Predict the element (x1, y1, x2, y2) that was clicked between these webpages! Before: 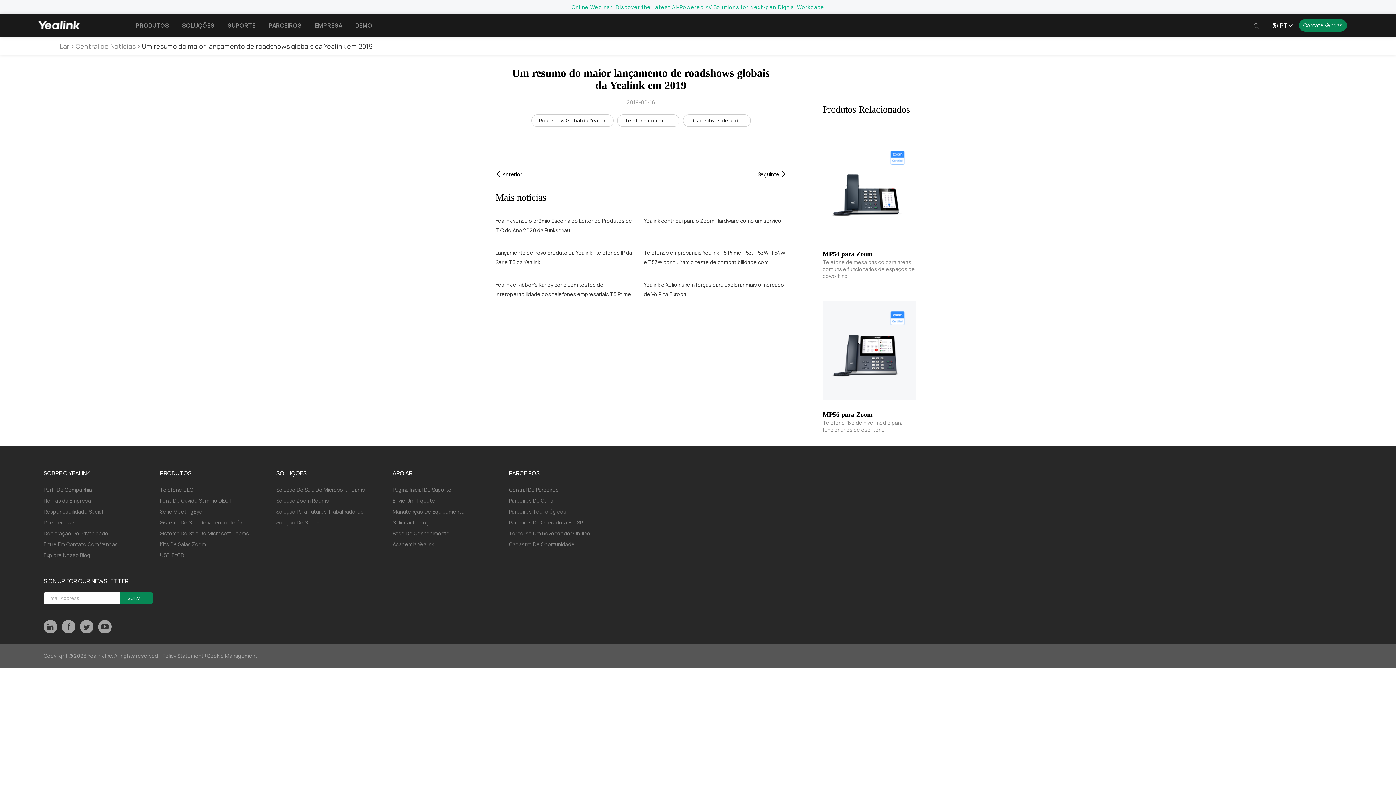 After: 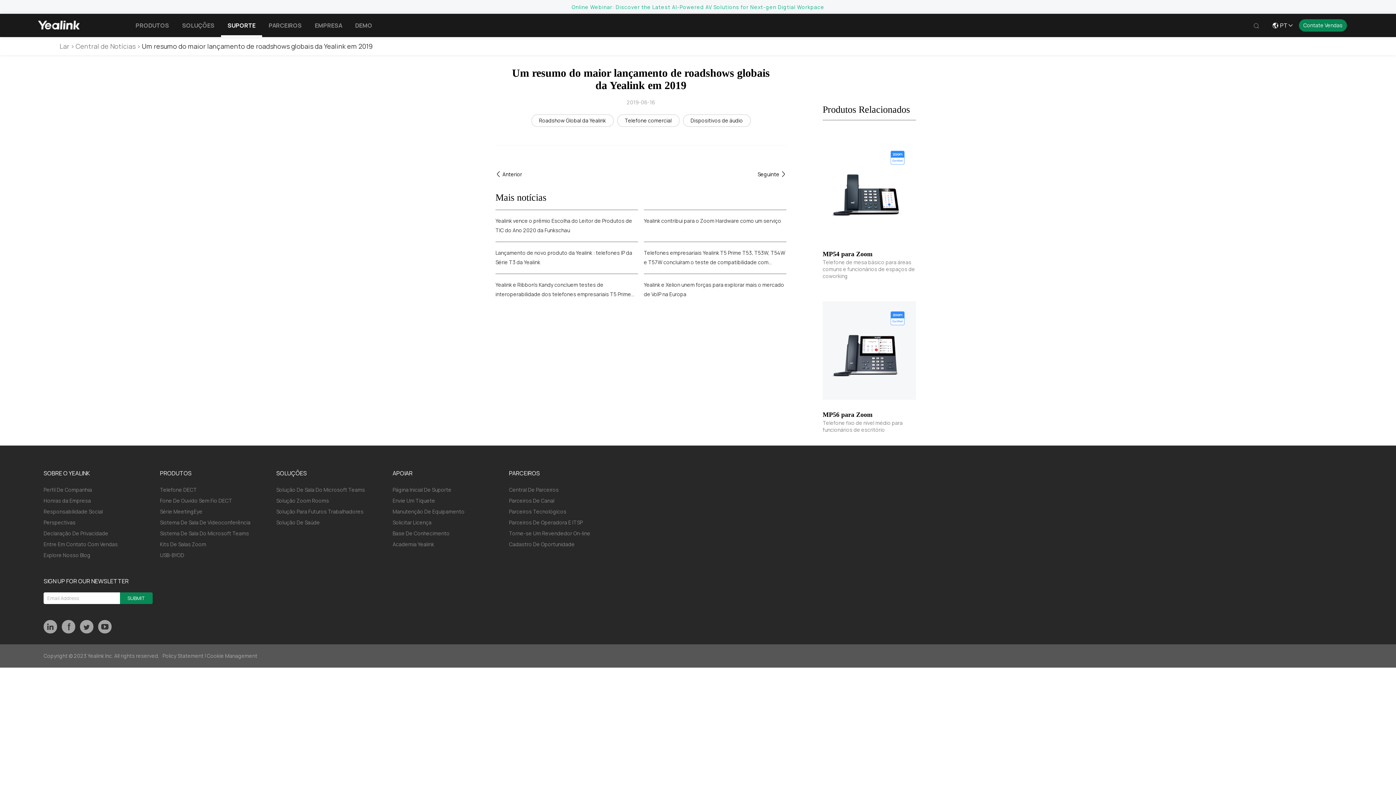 Action: bbox: (221, 13, 262, 37) label: SUPORTE